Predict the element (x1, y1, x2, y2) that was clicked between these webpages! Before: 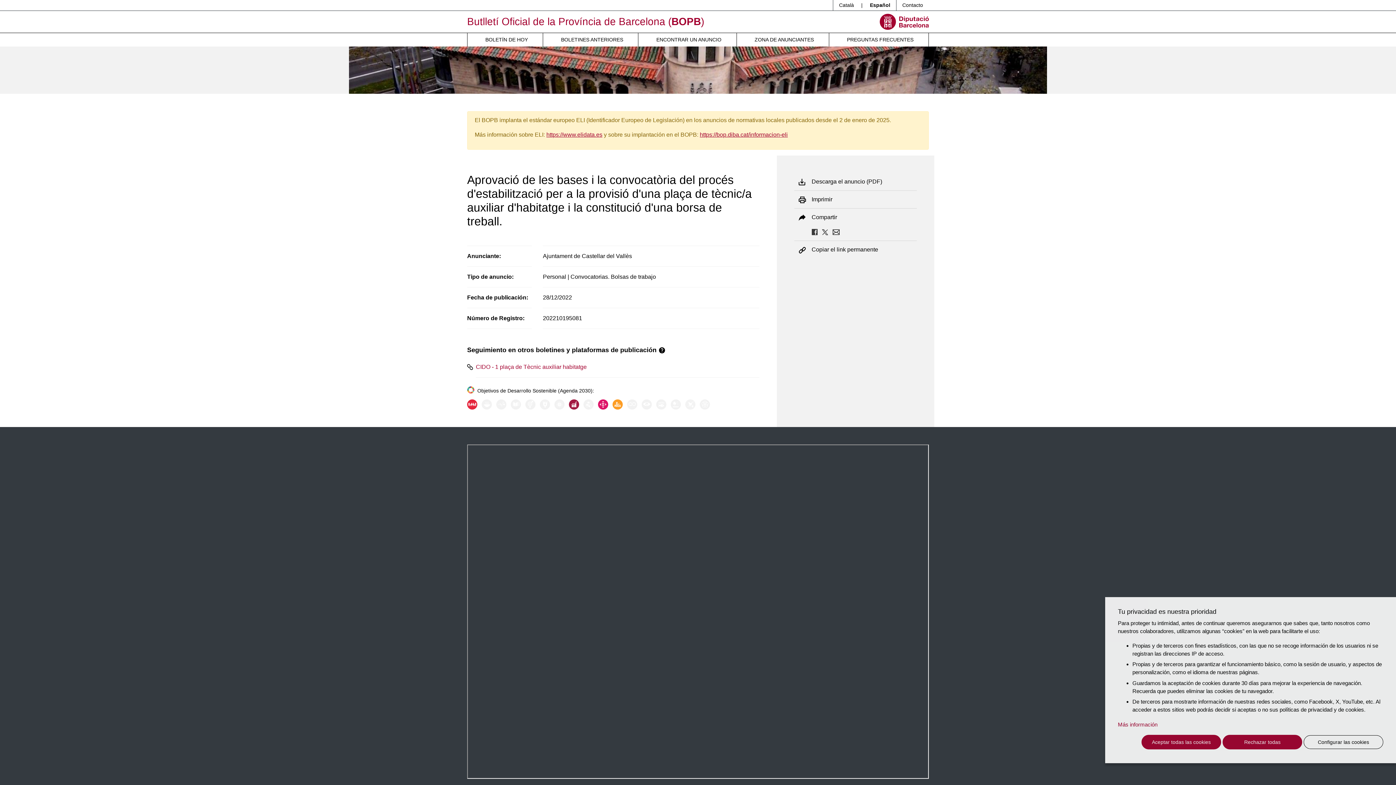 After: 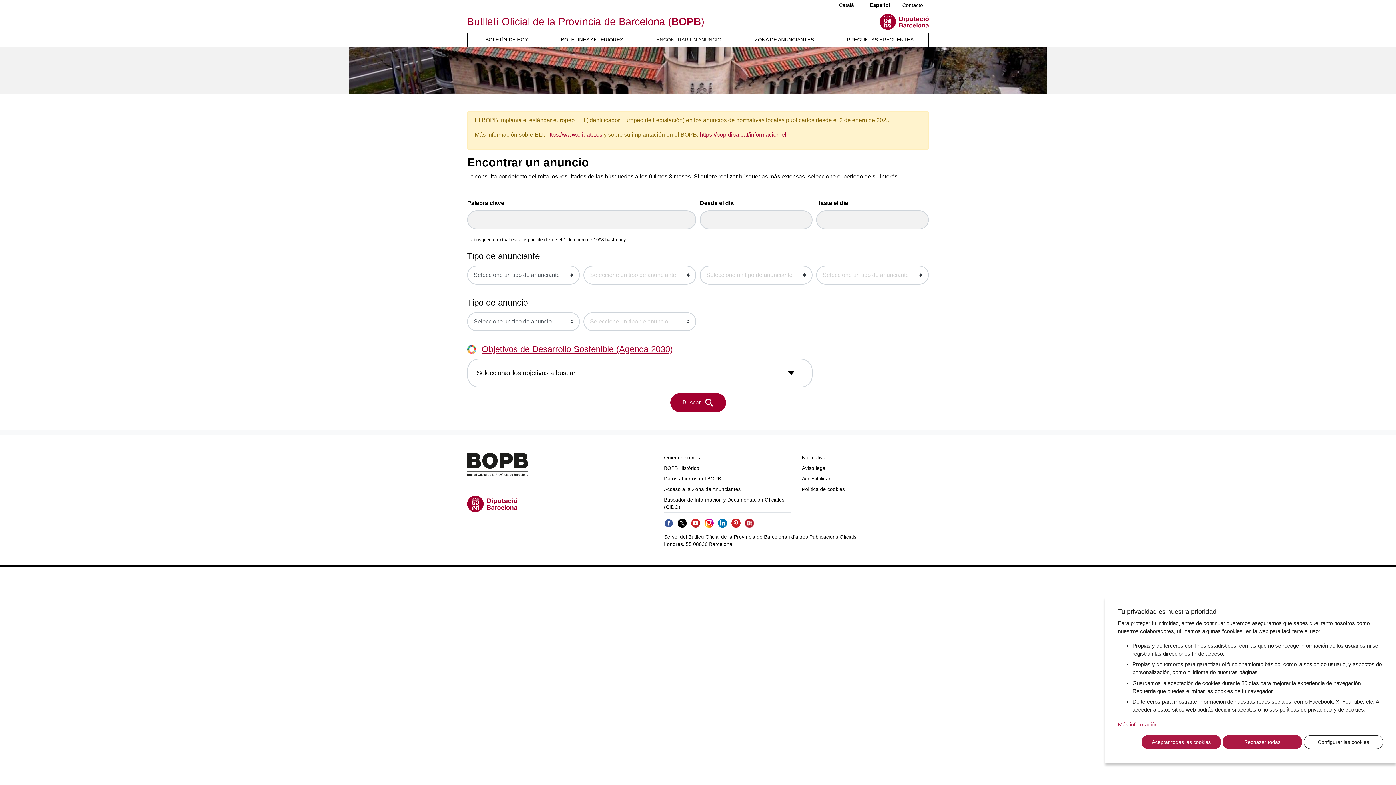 Action: bbox: (638, 33, 736, 46) label: ENCONTRAR UN ANUNCIO